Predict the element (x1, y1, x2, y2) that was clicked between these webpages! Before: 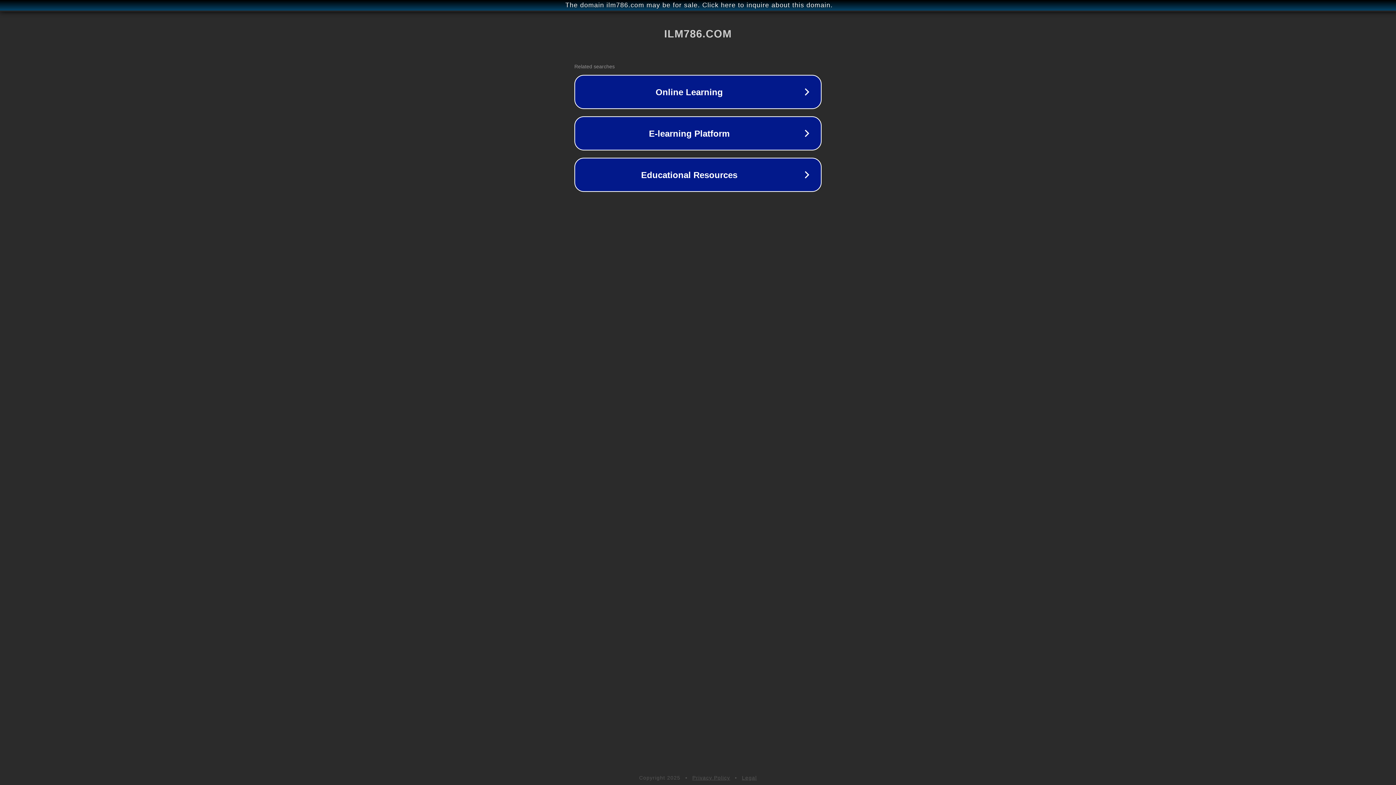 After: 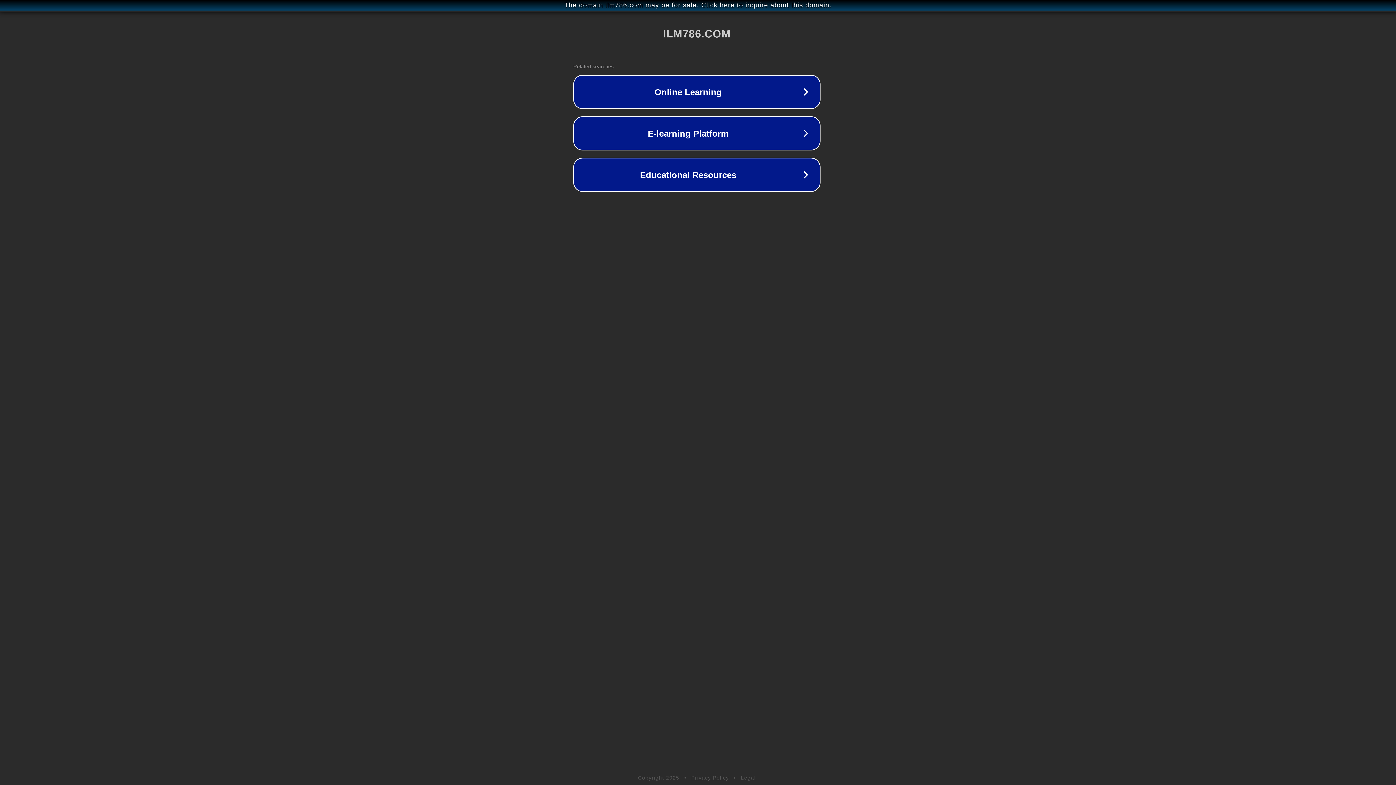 Action: label: The domain ilm786.com may be for sale. Click here to inquire about this domain. bbox: (1, 1, 1397, 9)